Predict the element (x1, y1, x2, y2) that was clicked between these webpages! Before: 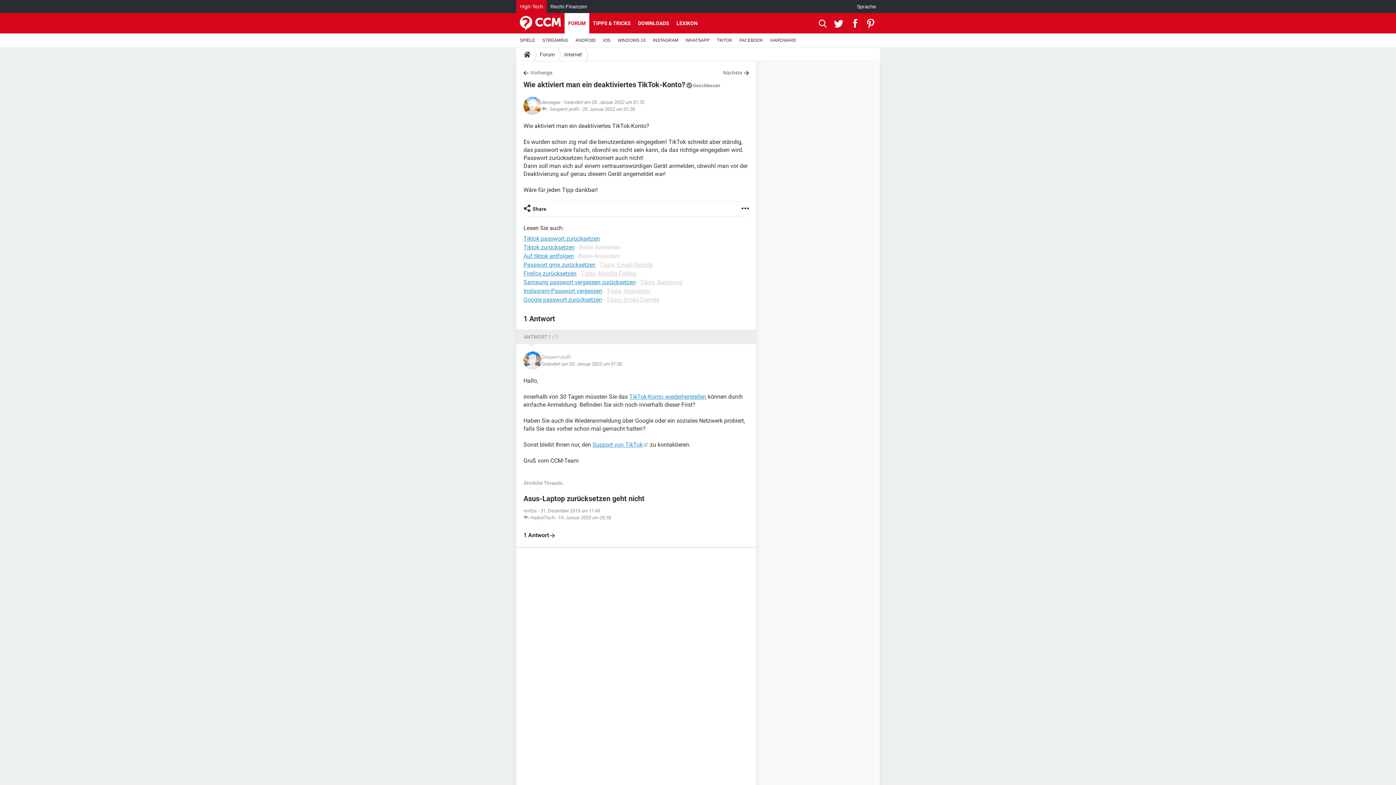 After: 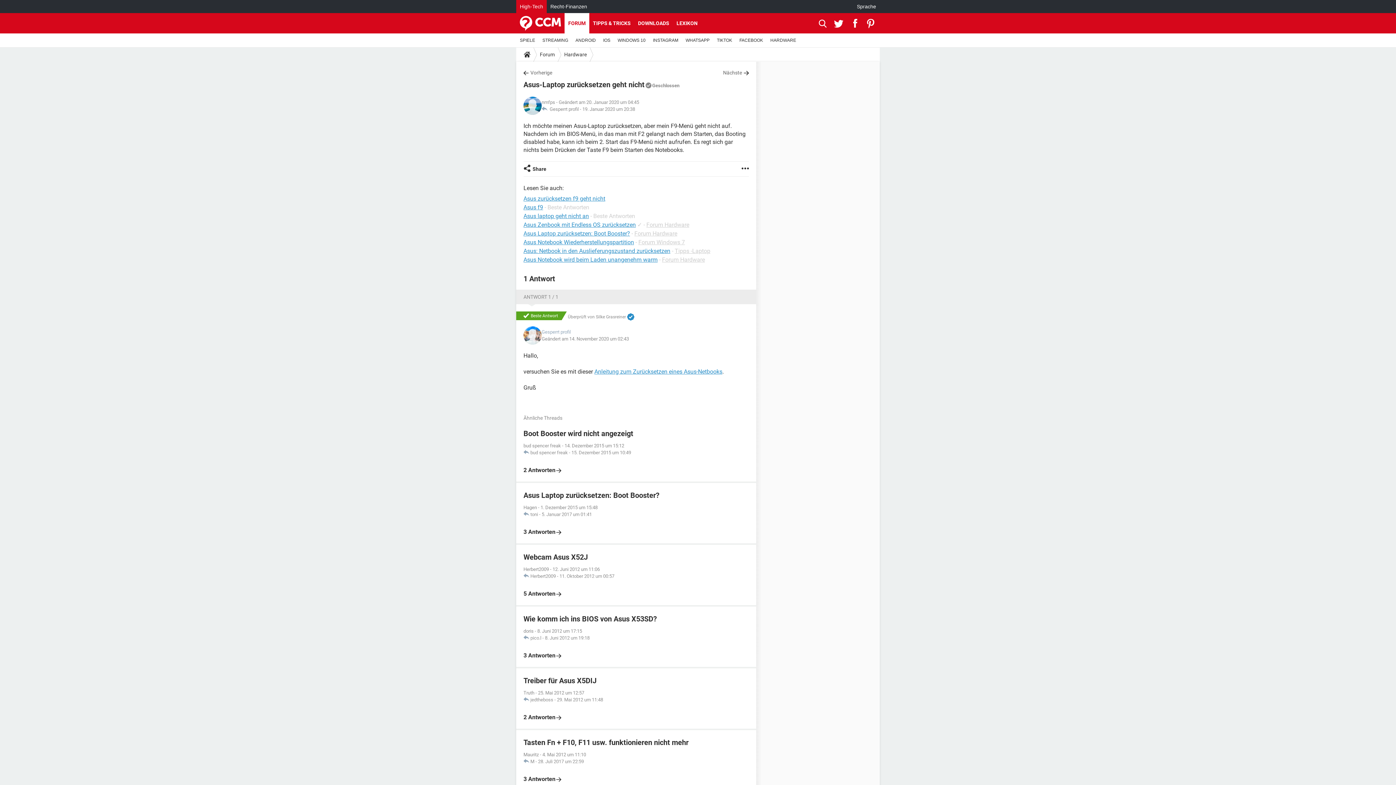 Action: bbox: (523, 493, 749, 539) label: Asus-Laptop zurücksetzen geht nicht
nmfps - 31. Dezember 2019 um 11:49
 HaykelTech - 19. Januar 2020 um 20:38

1 Antwort